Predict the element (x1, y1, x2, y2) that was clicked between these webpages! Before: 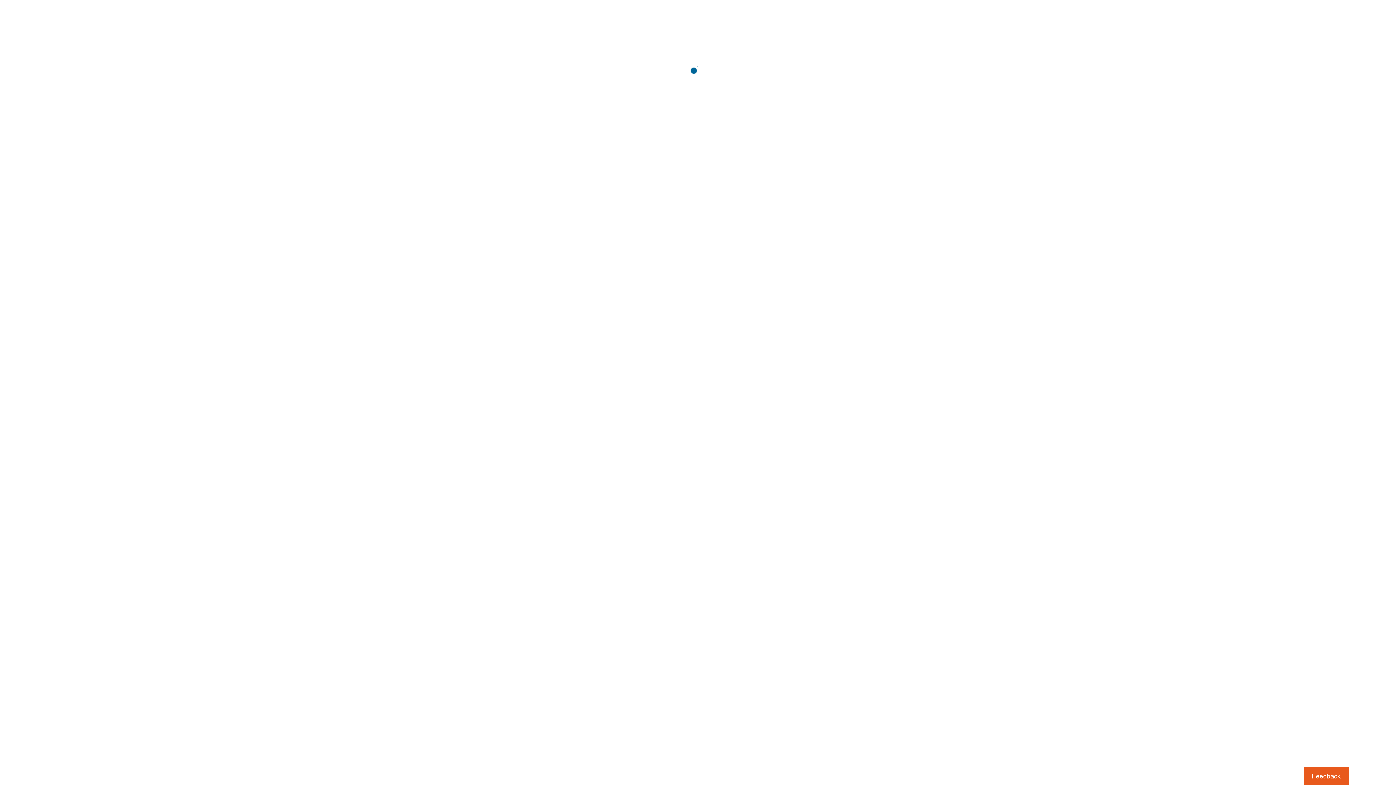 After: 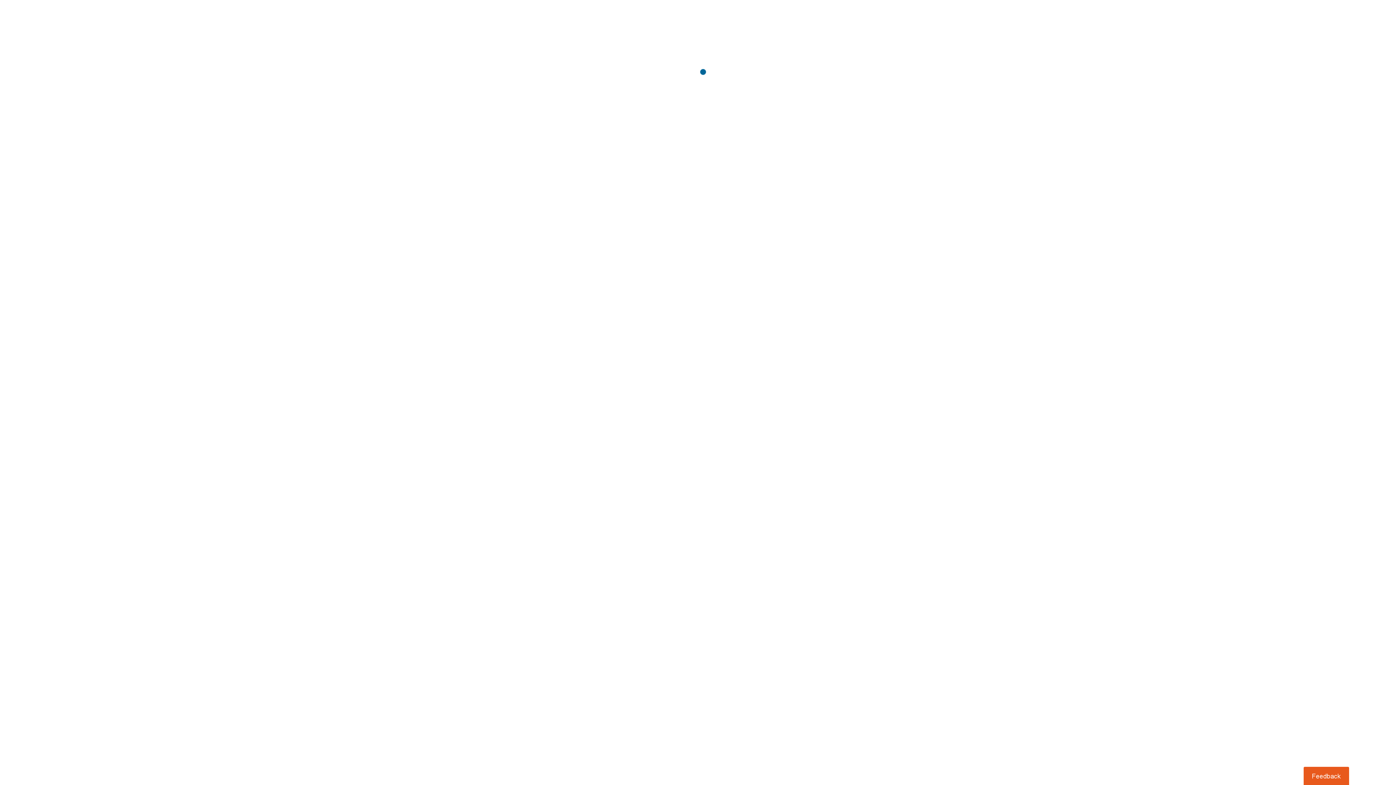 Action: label: Usabilla Feedback Button bbox: (1303, 767, 1349, 785)